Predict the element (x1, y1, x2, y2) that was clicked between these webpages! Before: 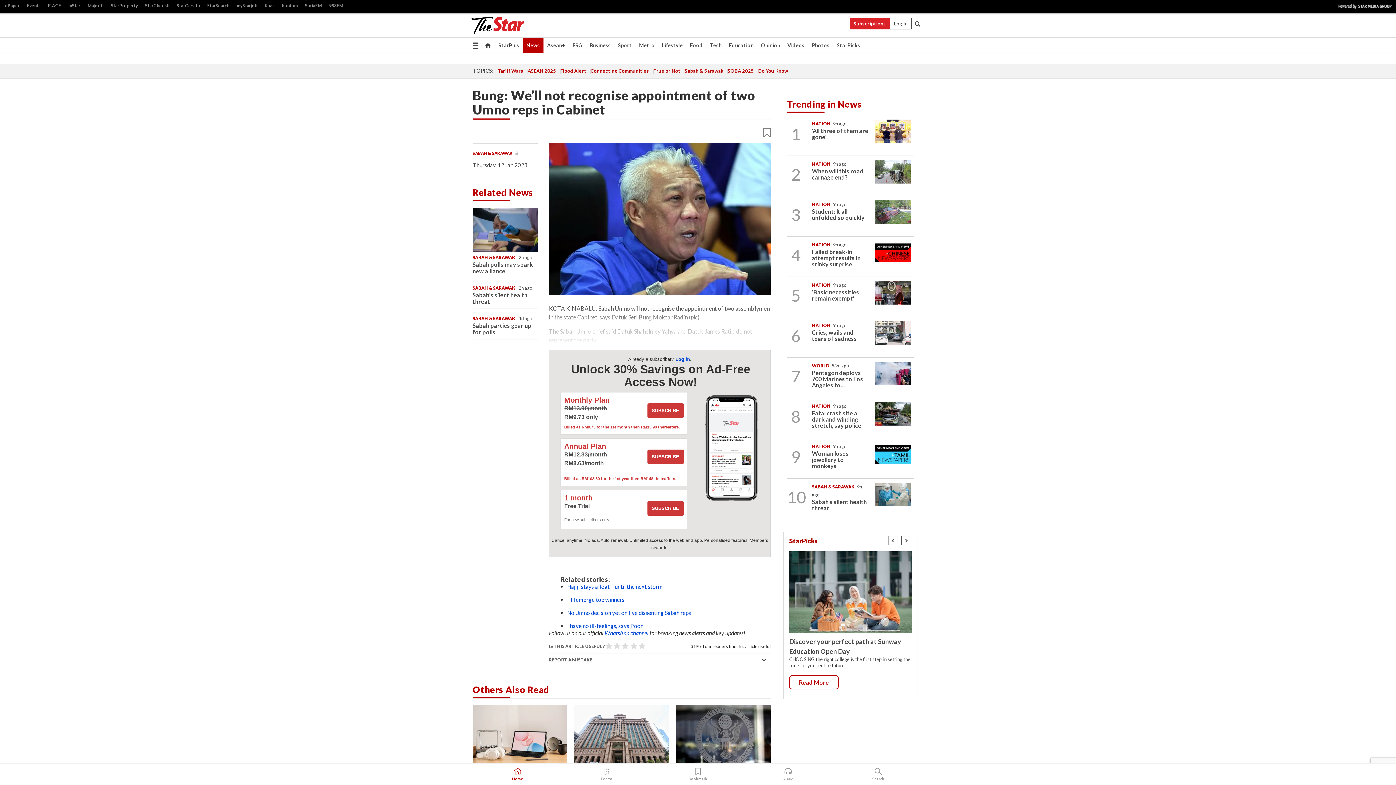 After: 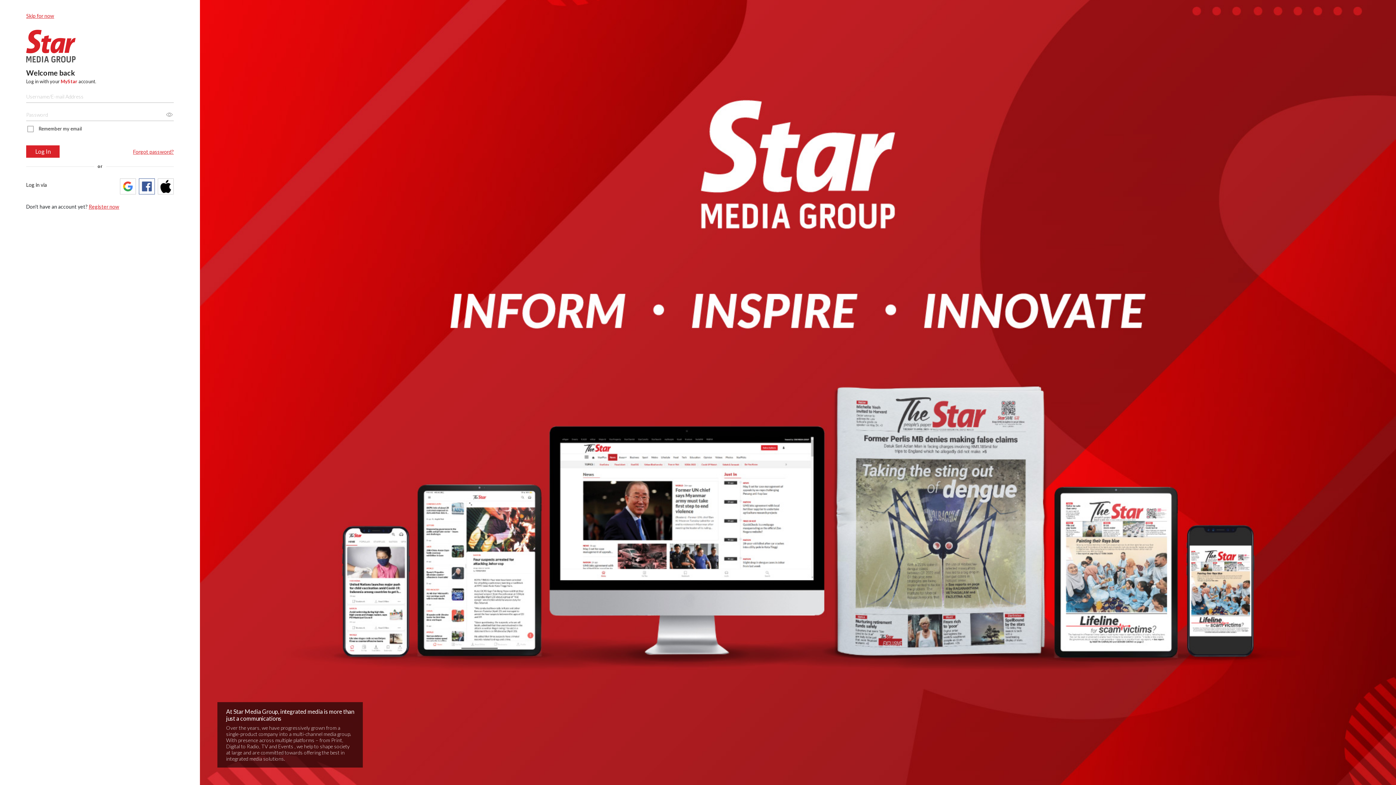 Action: bbox: (675, 356, 690, 362) label: Log in